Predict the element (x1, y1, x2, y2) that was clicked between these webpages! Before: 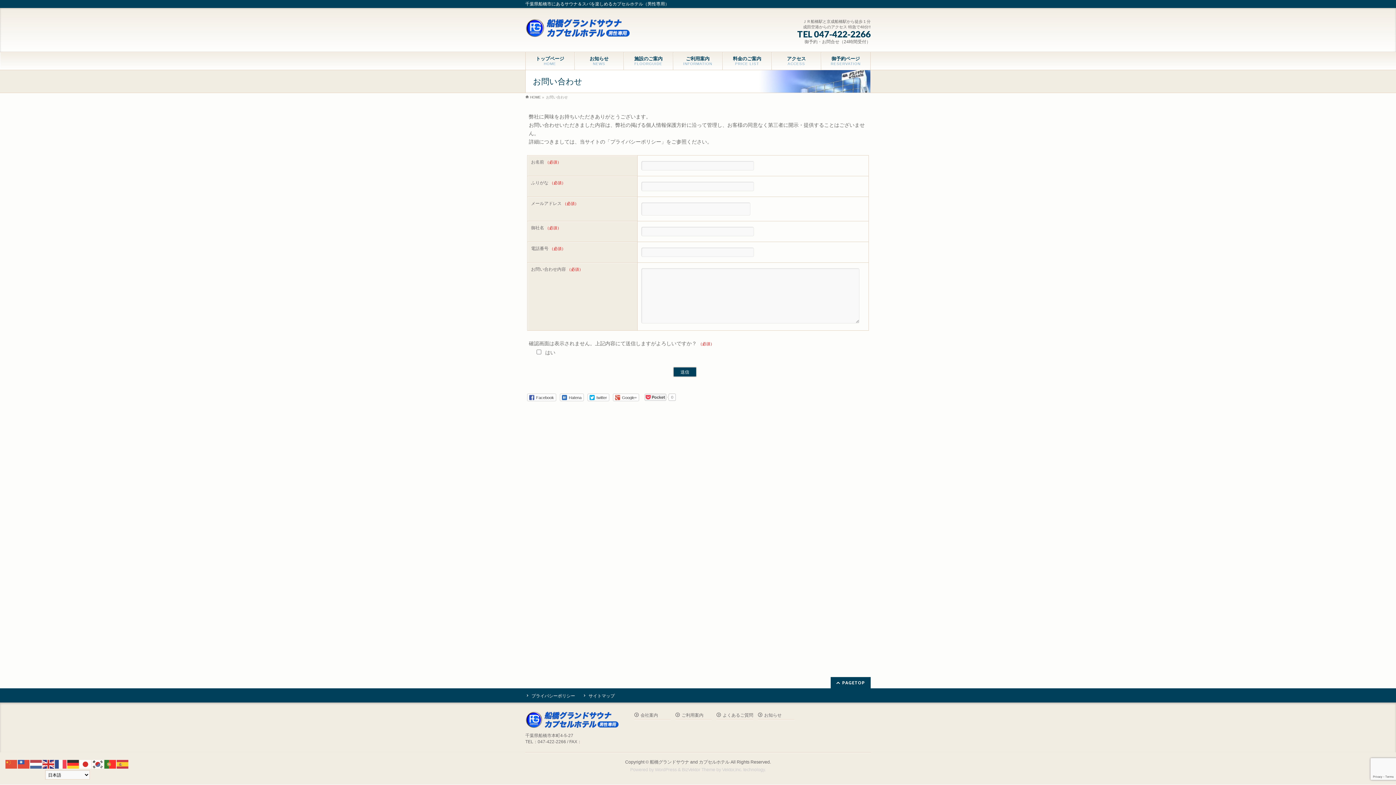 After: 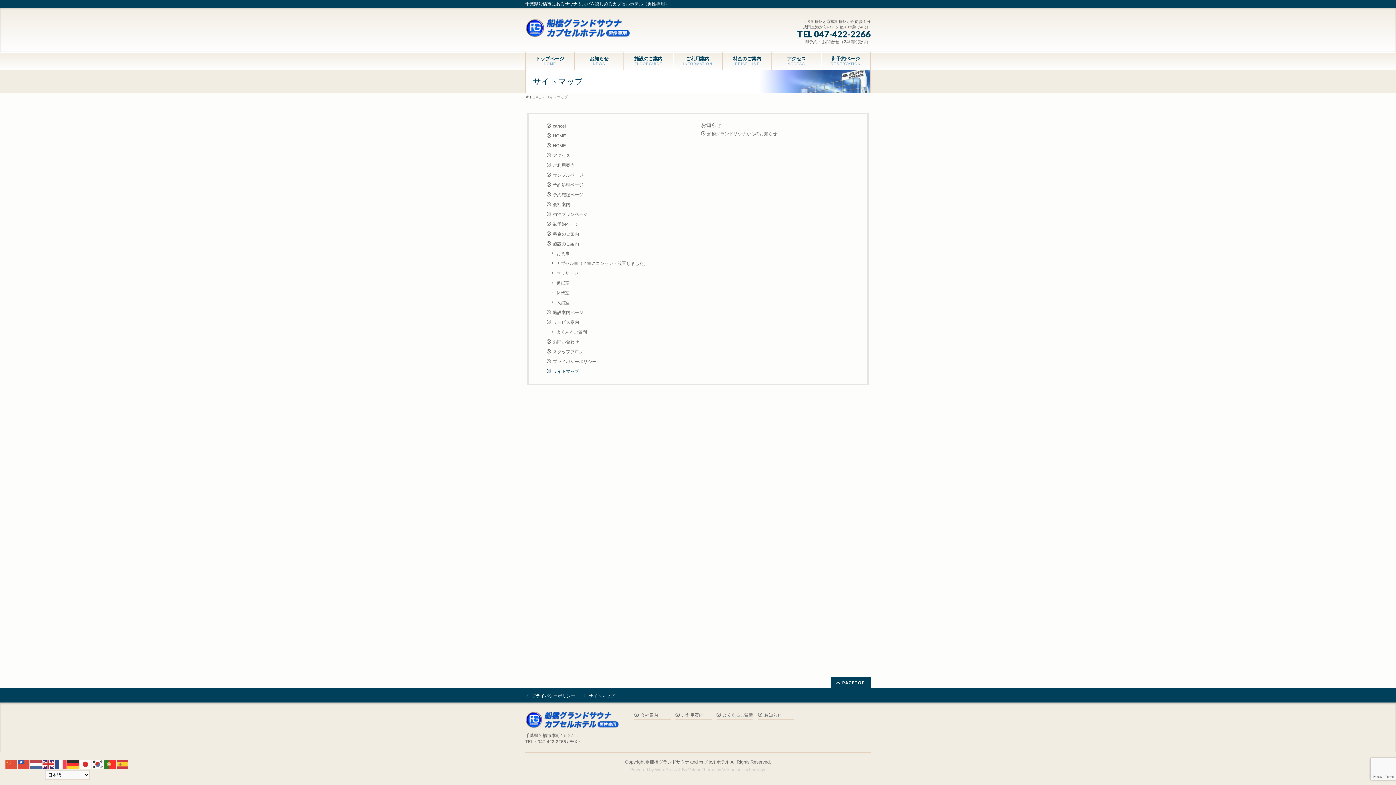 Action: label: サイトマップ bbox: (582, 693, 622, 699)